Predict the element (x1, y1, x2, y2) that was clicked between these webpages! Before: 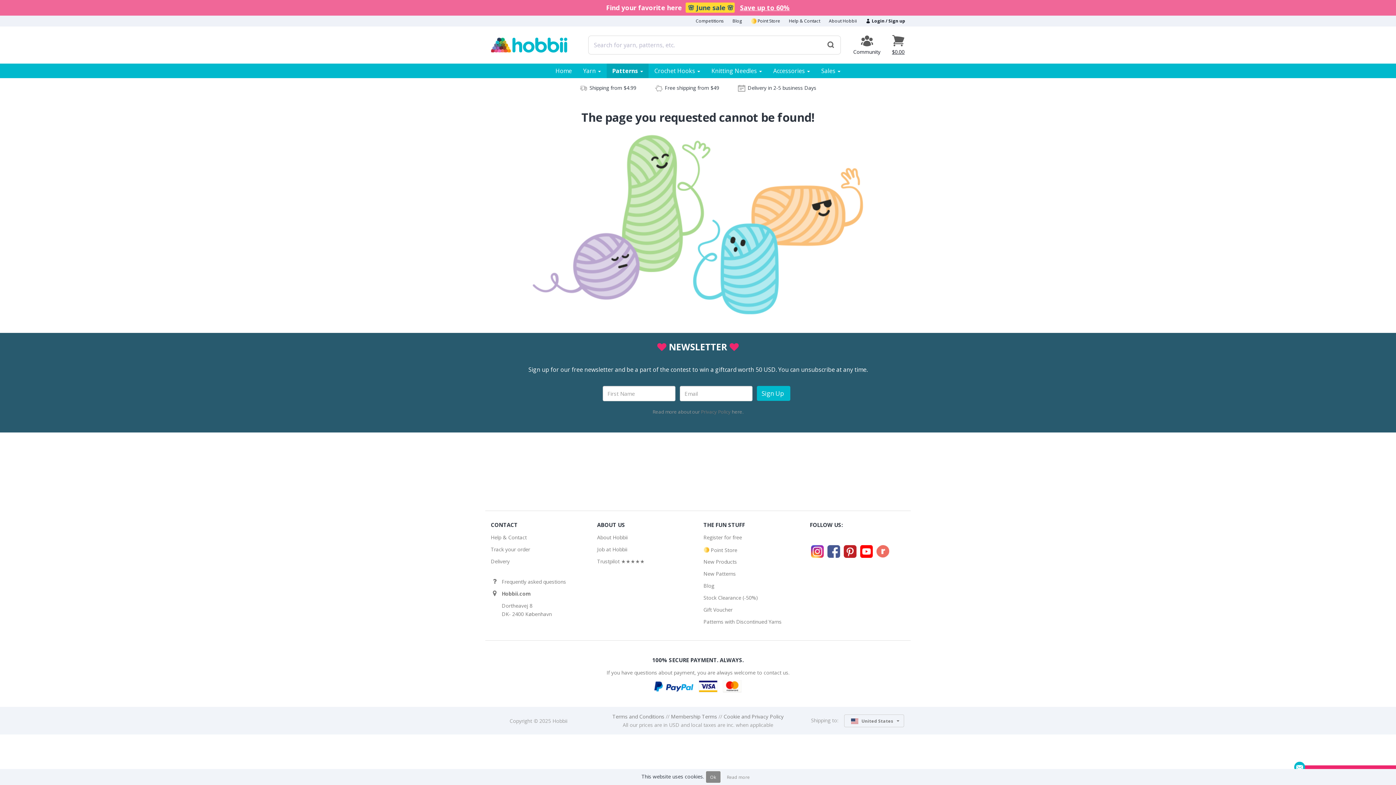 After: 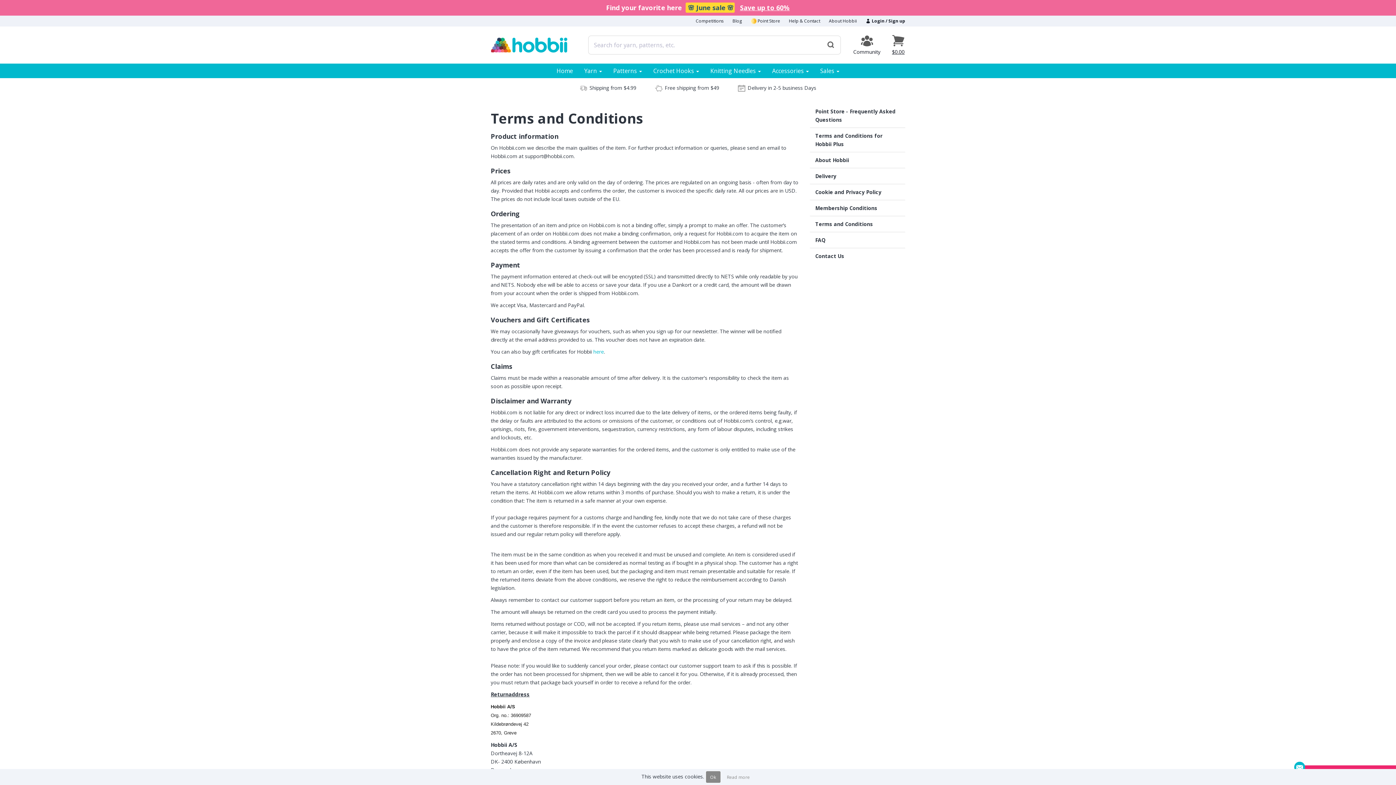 Action: bbox: (612, 713, 664, 720) label: Terms and Conditions